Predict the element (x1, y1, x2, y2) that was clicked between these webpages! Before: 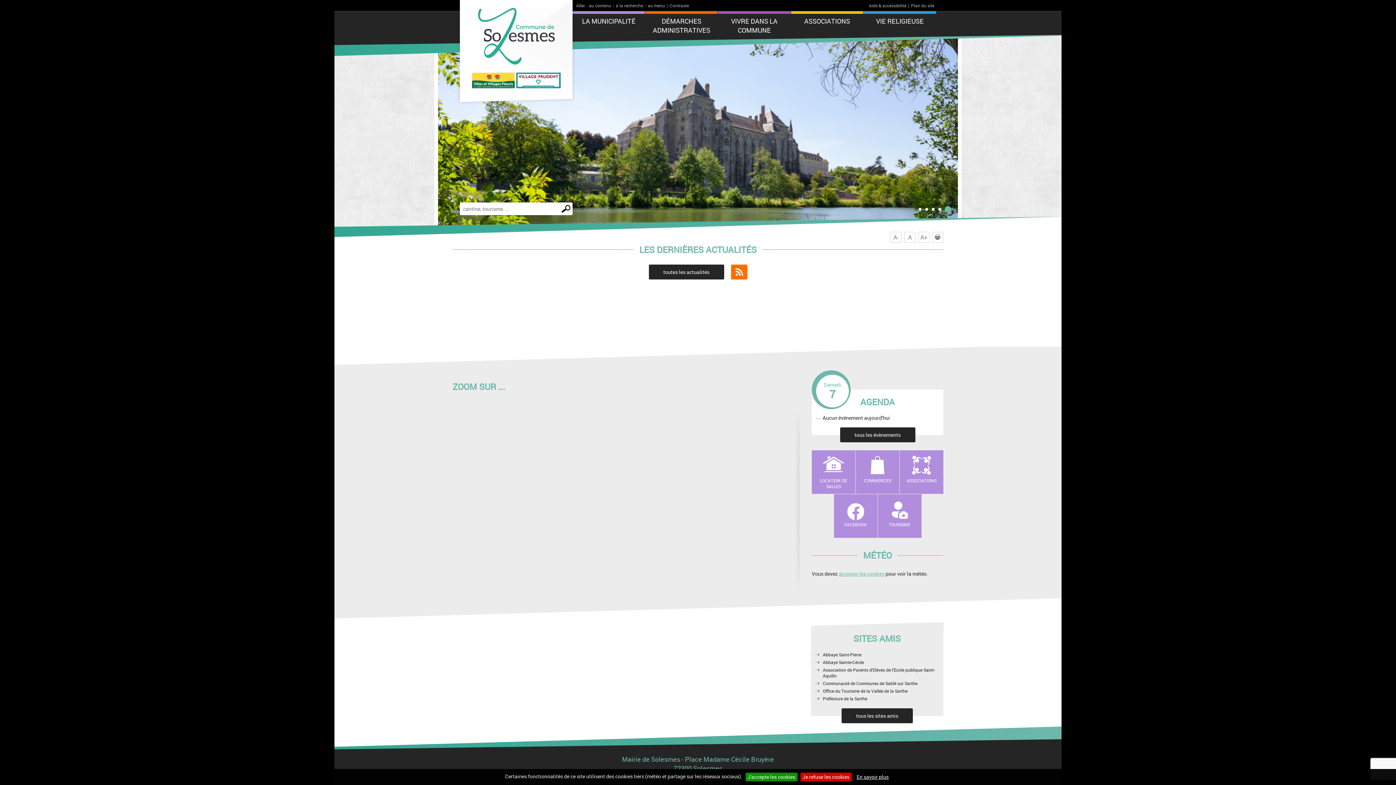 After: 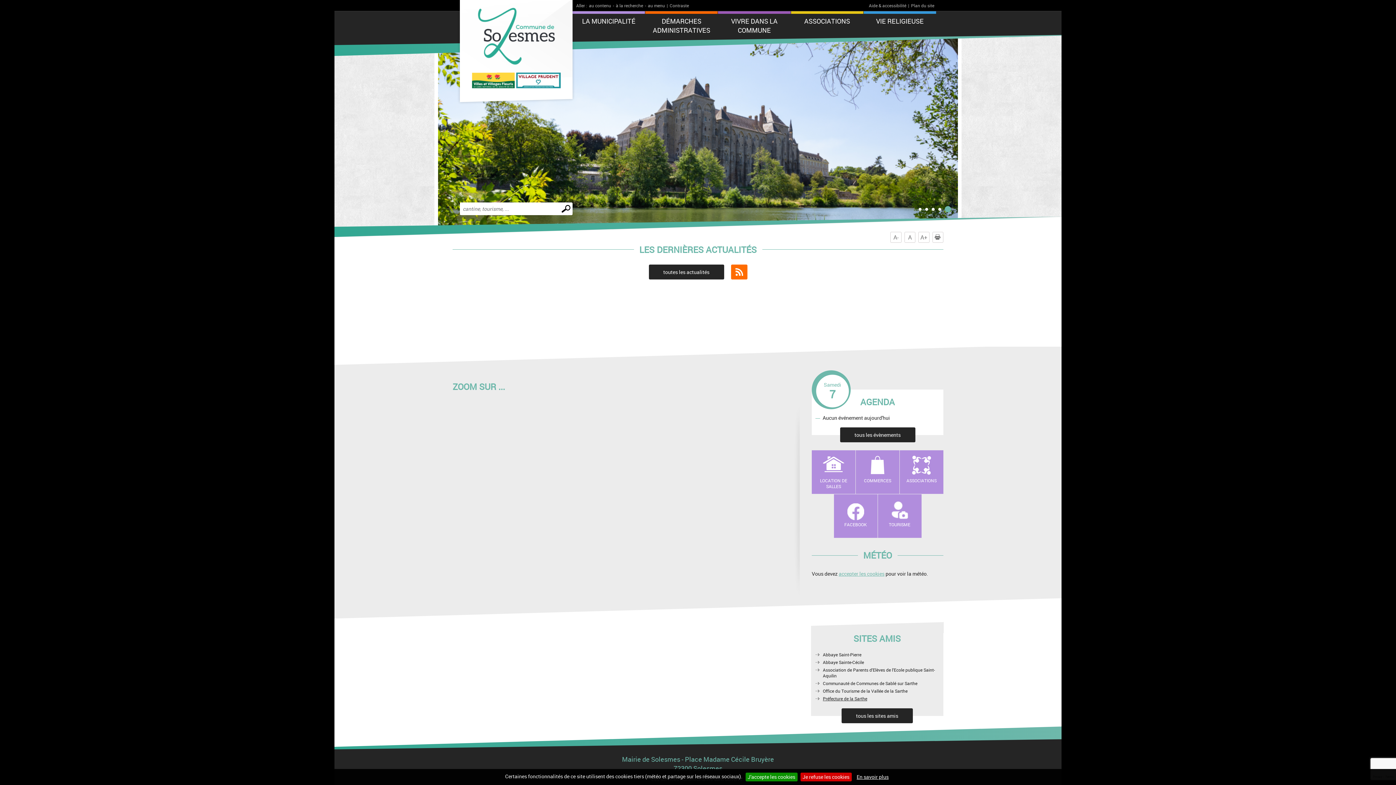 Action: bbox: (823, 696, 867, 701) label: Préfecture de la Sarthe